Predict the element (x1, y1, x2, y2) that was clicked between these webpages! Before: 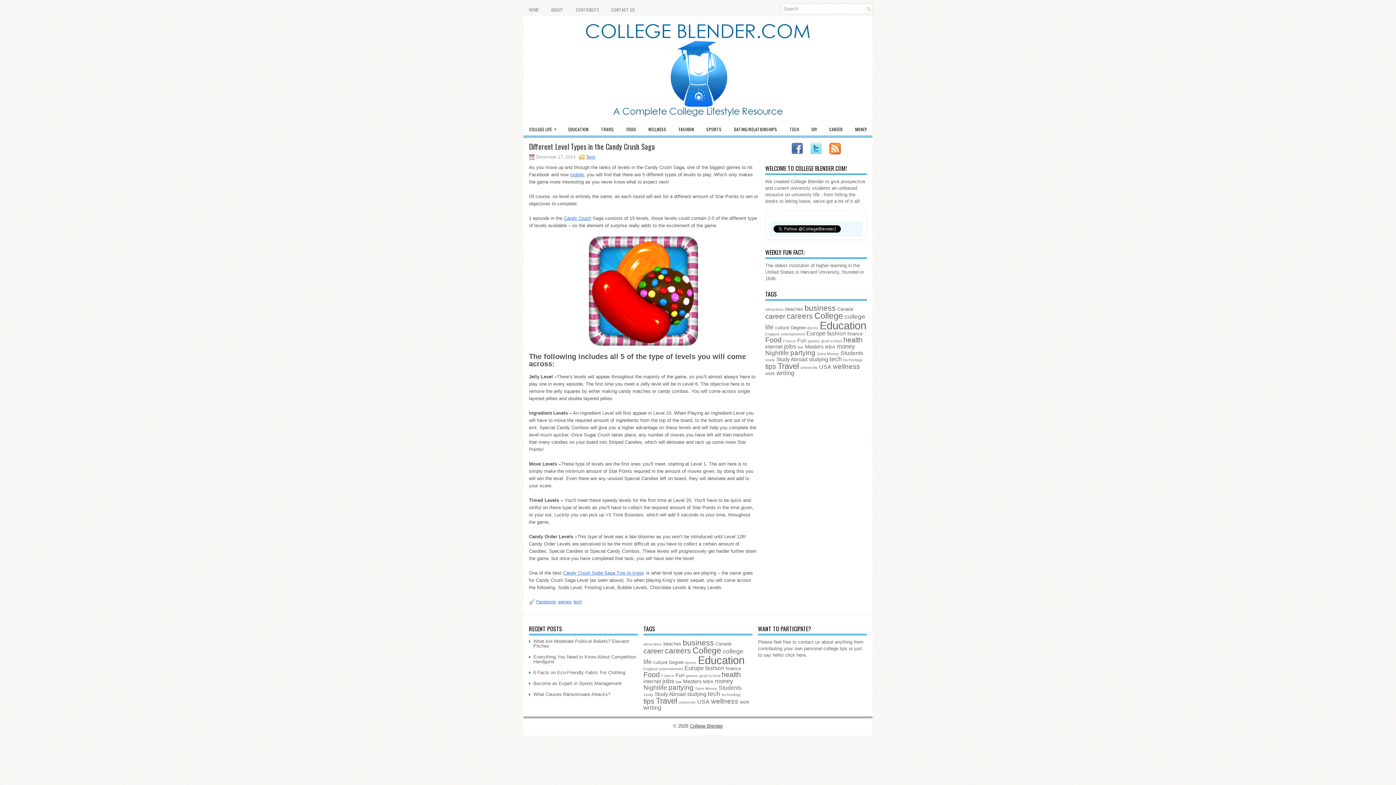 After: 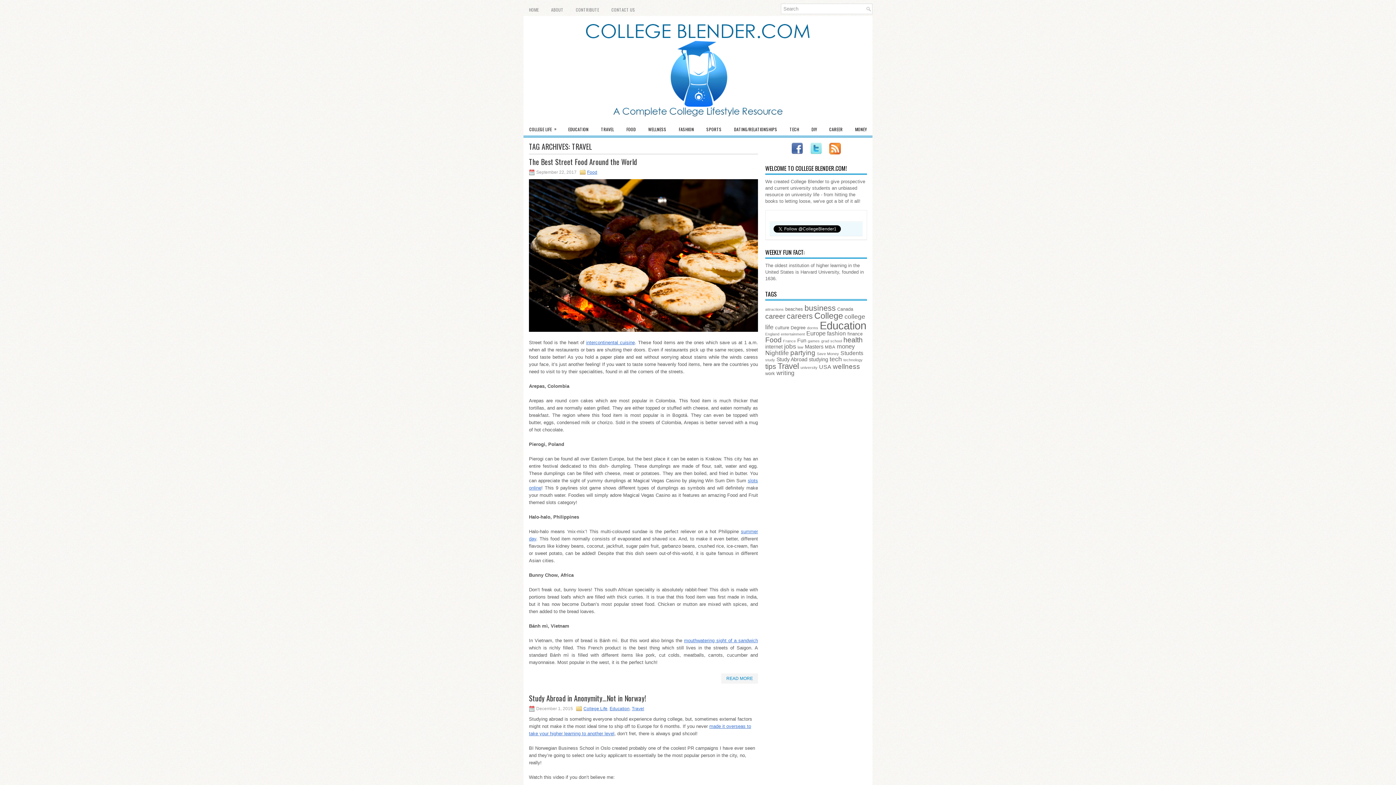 Action: label: Travel (14 items) bbox: (656, 696, 677, 705)